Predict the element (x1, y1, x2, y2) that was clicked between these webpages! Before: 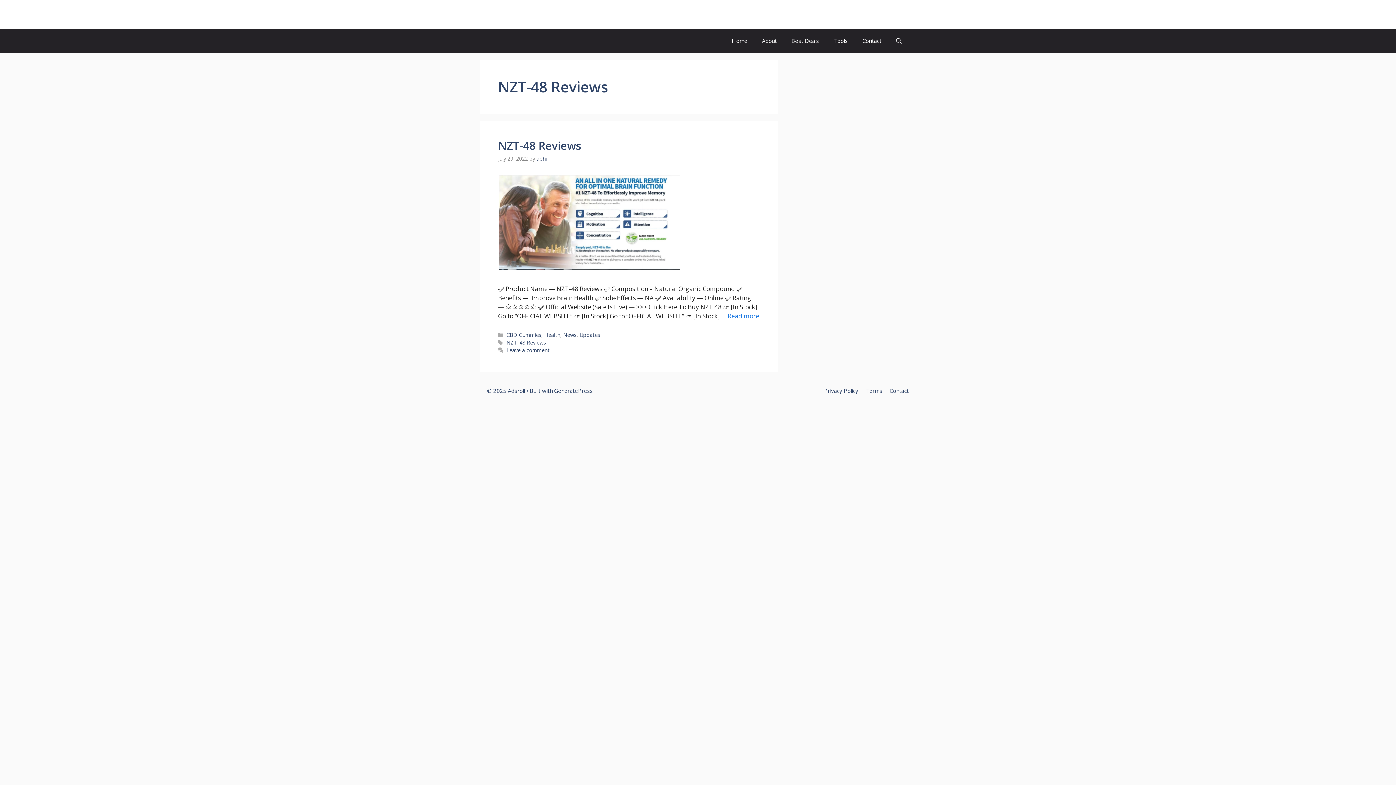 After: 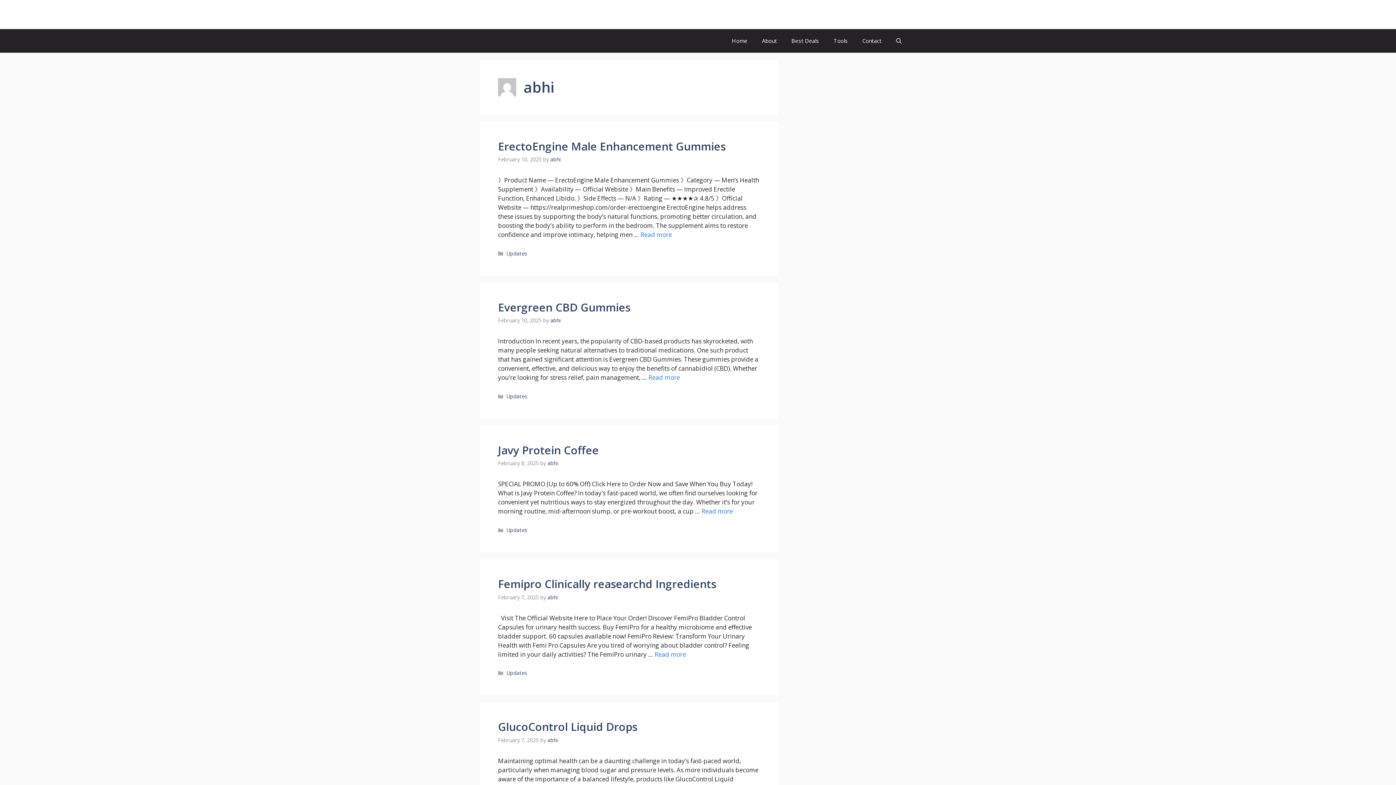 Action: bbox: (536, 155, 546, 162) label: abhi